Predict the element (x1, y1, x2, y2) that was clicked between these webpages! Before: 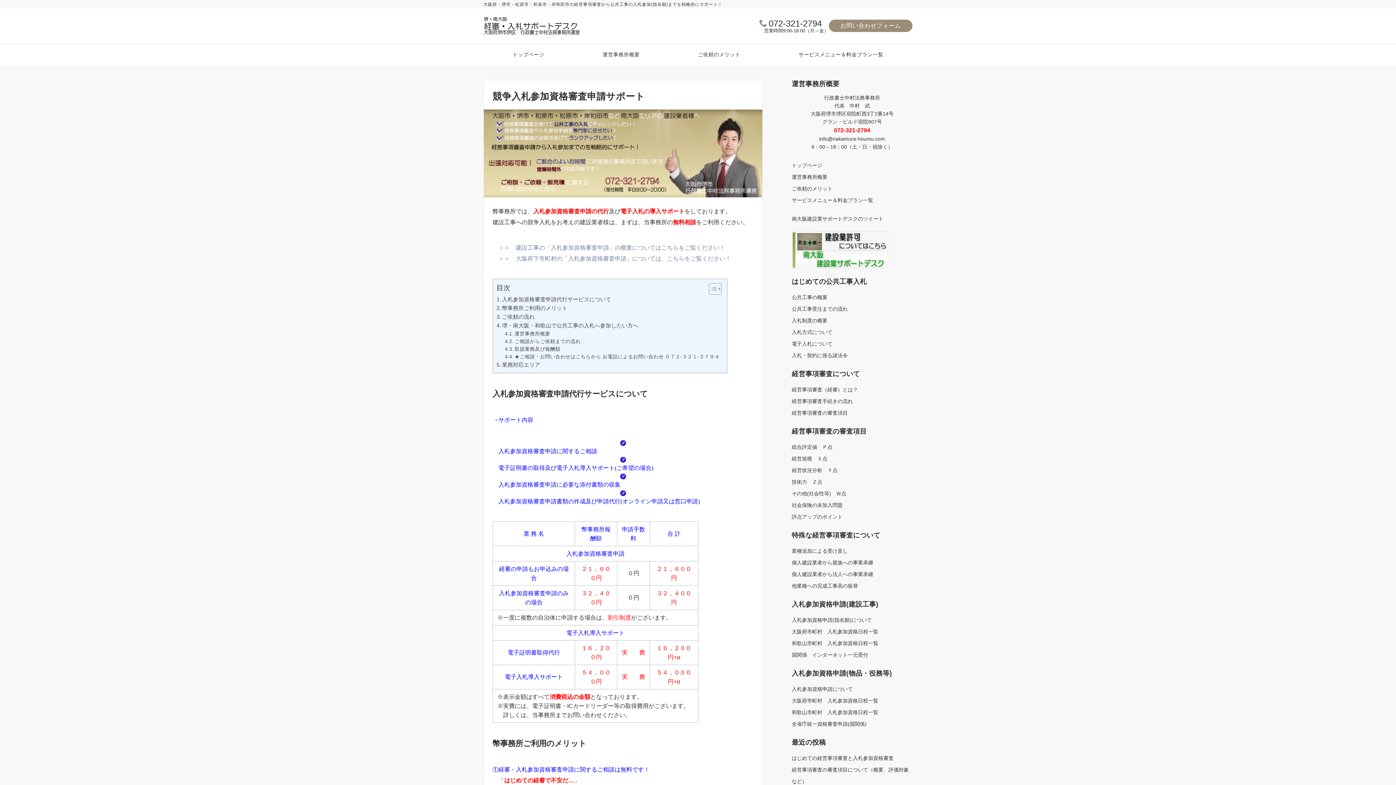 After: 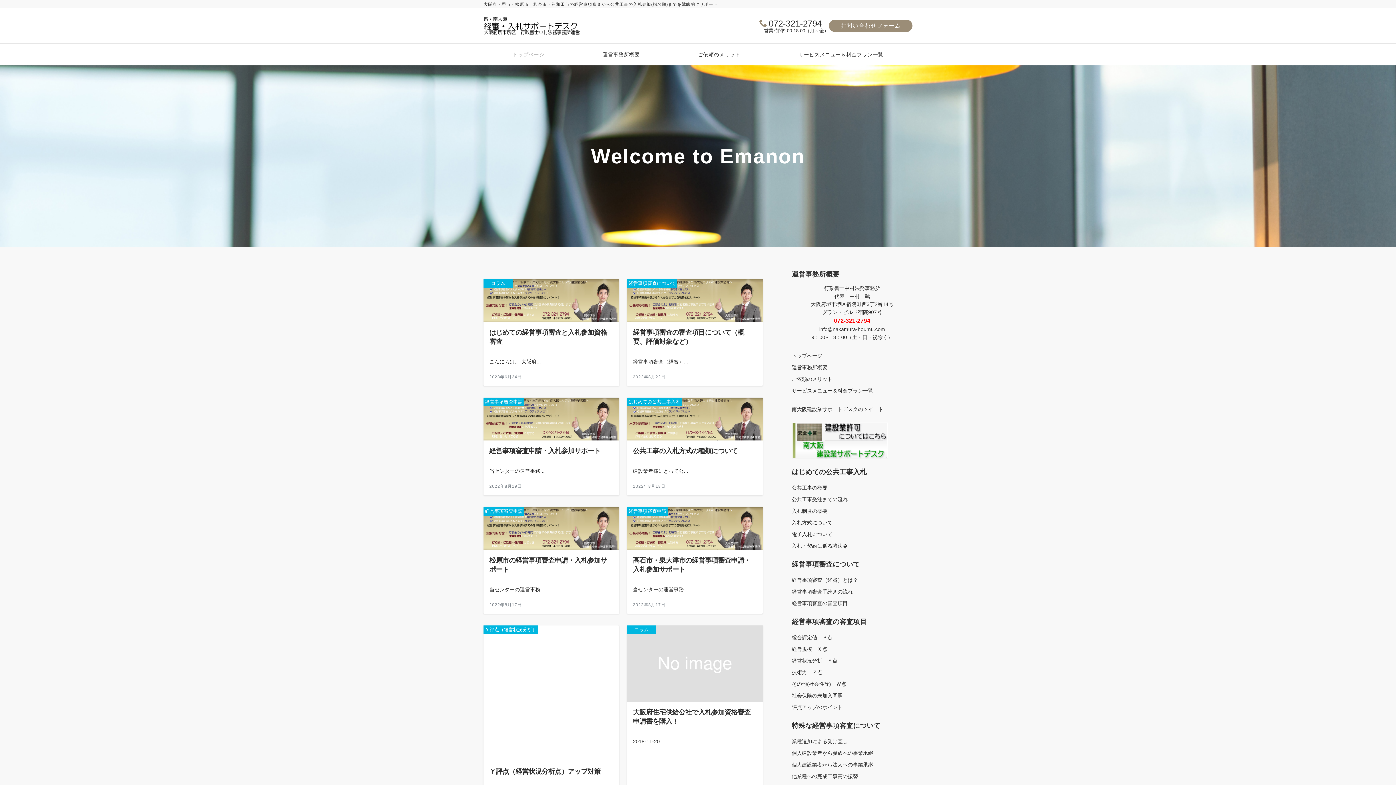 Action: bbox: (792, 294, 827, 300) label: 公共工事の概要